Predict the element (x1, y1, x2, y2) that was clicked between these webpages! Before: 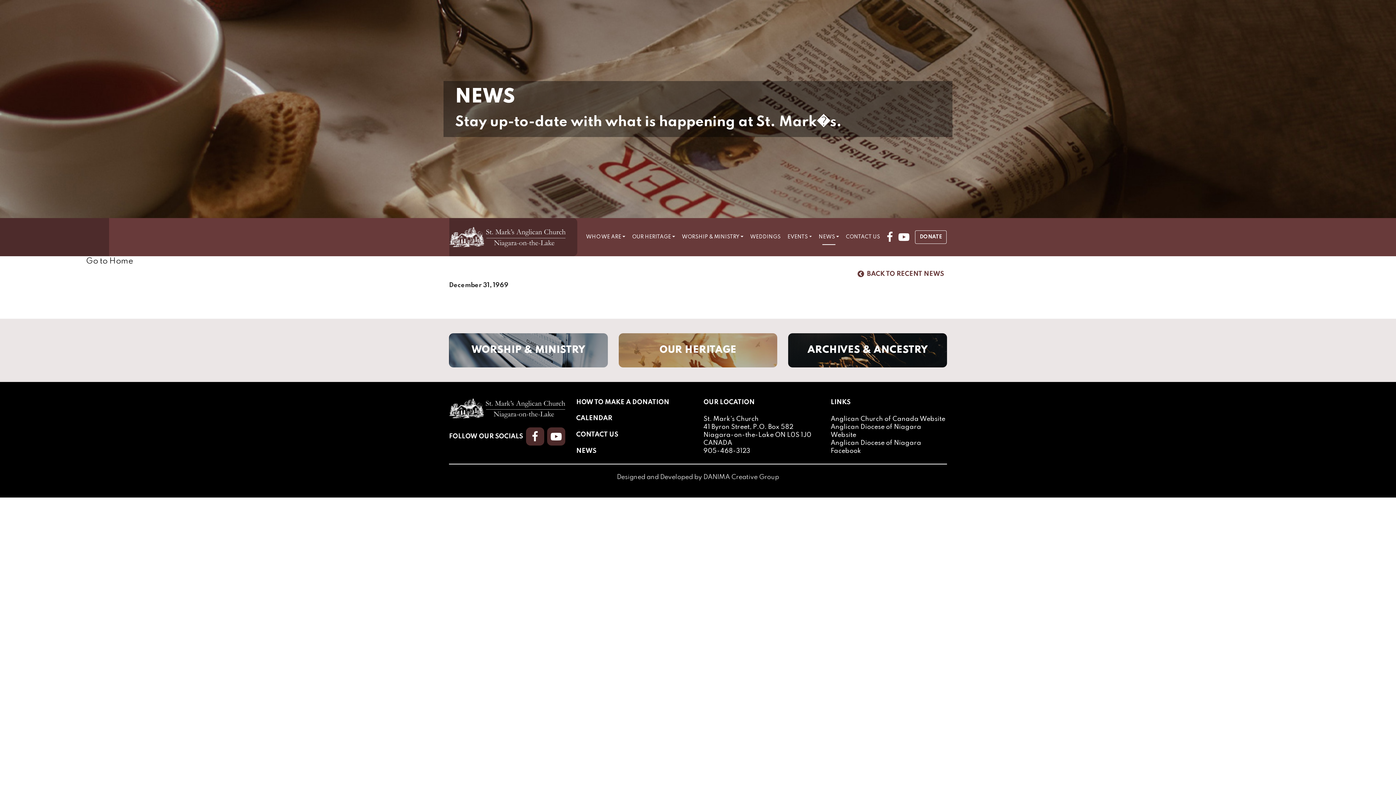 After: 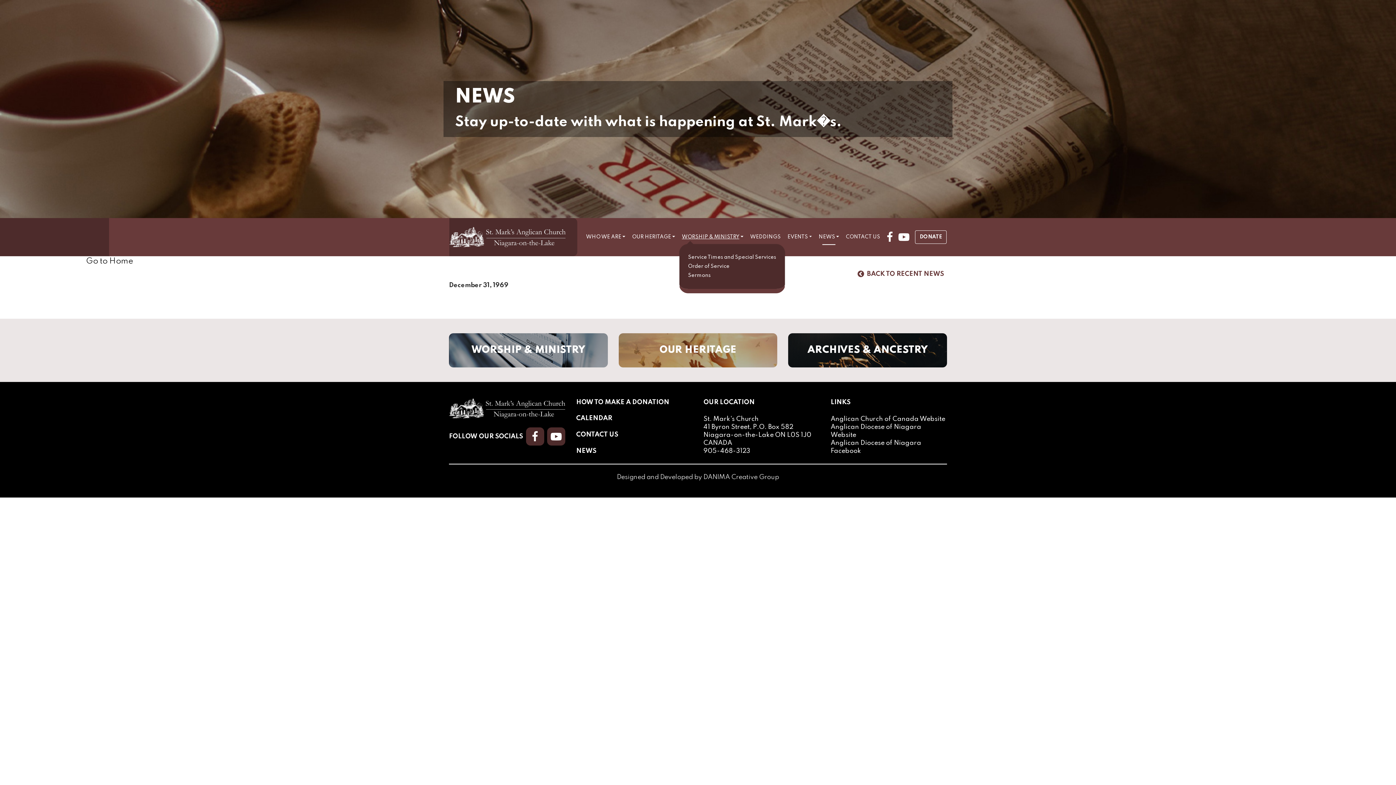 Action: bbox: (679, 231, 746, 243) label: WORSHIP & MINISTRY